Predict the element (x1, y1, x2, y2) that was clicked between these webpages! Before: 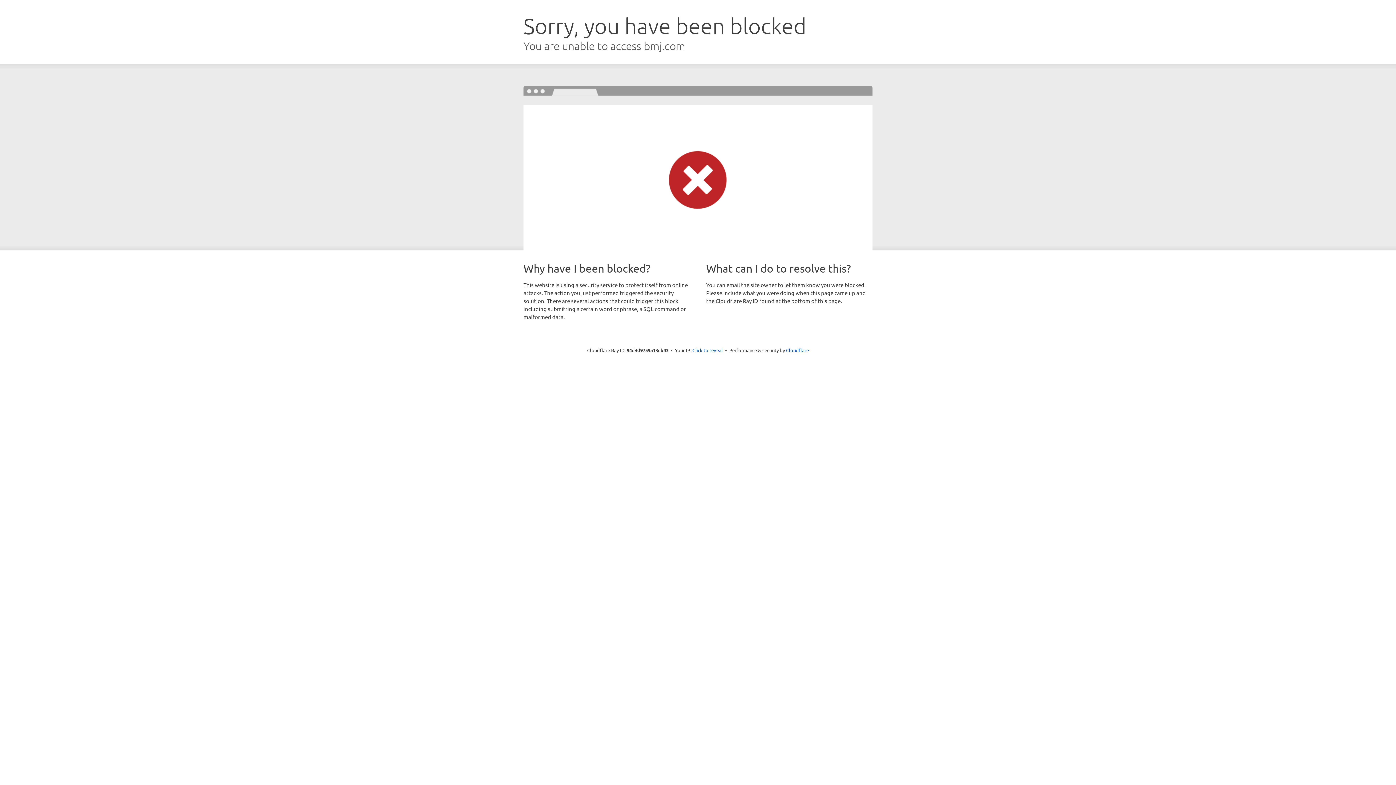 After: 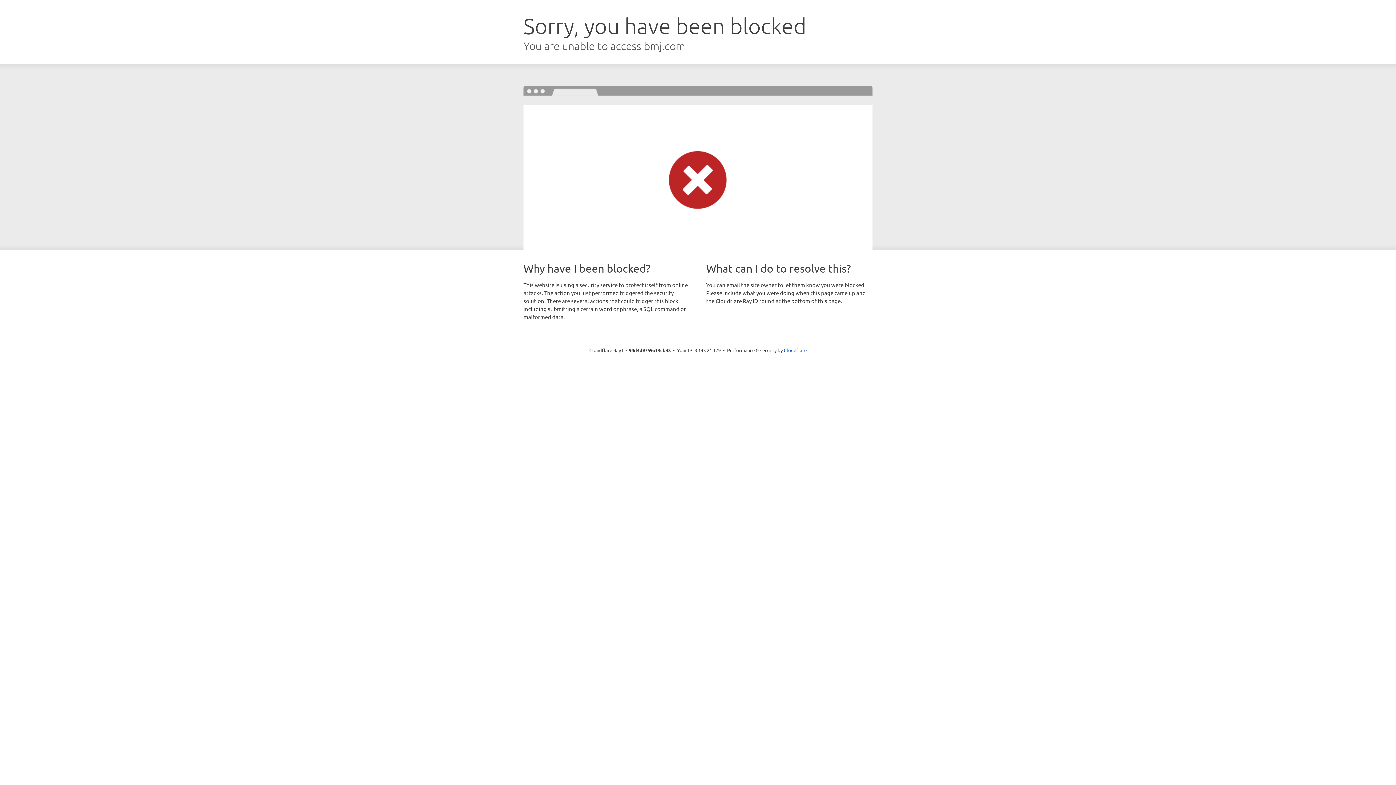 Action: label: Click to reveal bbox: (692, 346, 723, 353)